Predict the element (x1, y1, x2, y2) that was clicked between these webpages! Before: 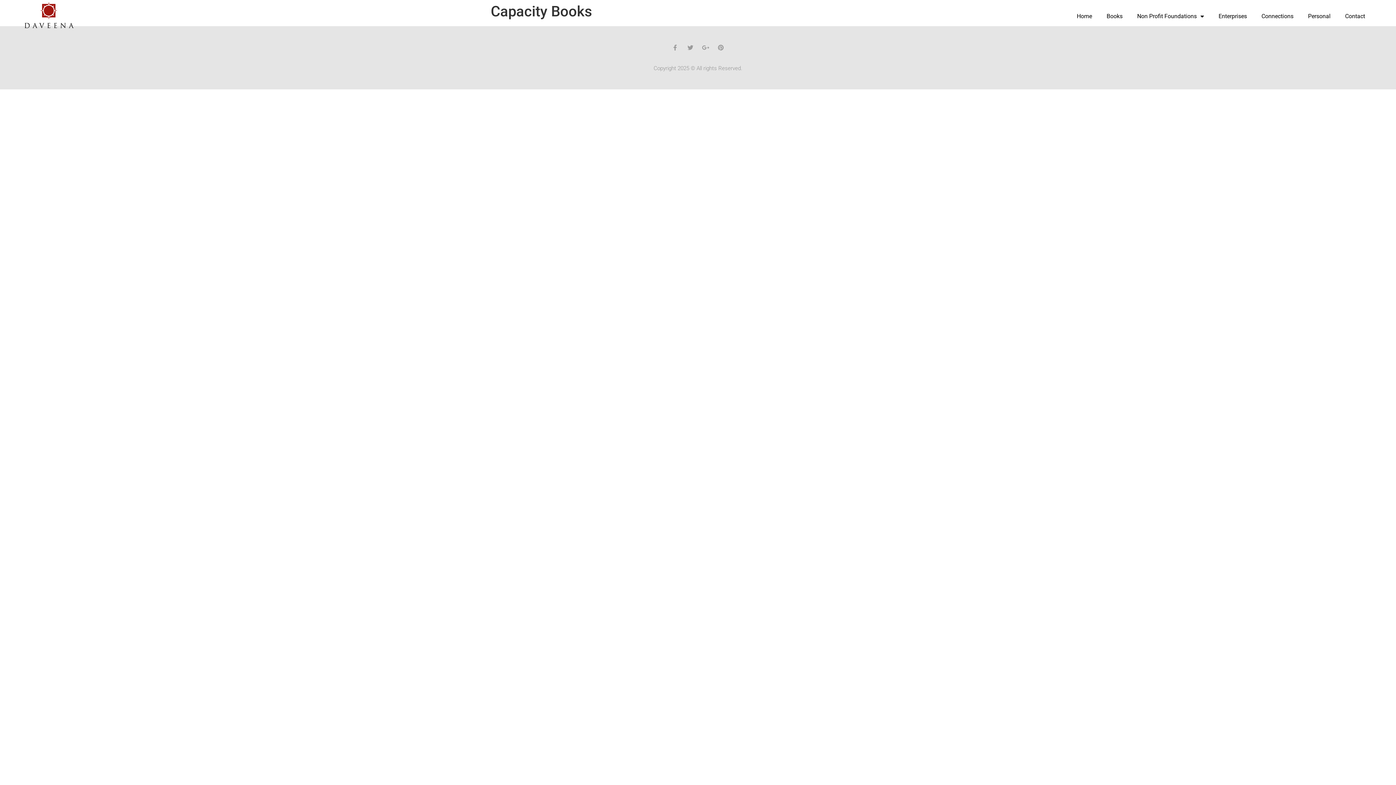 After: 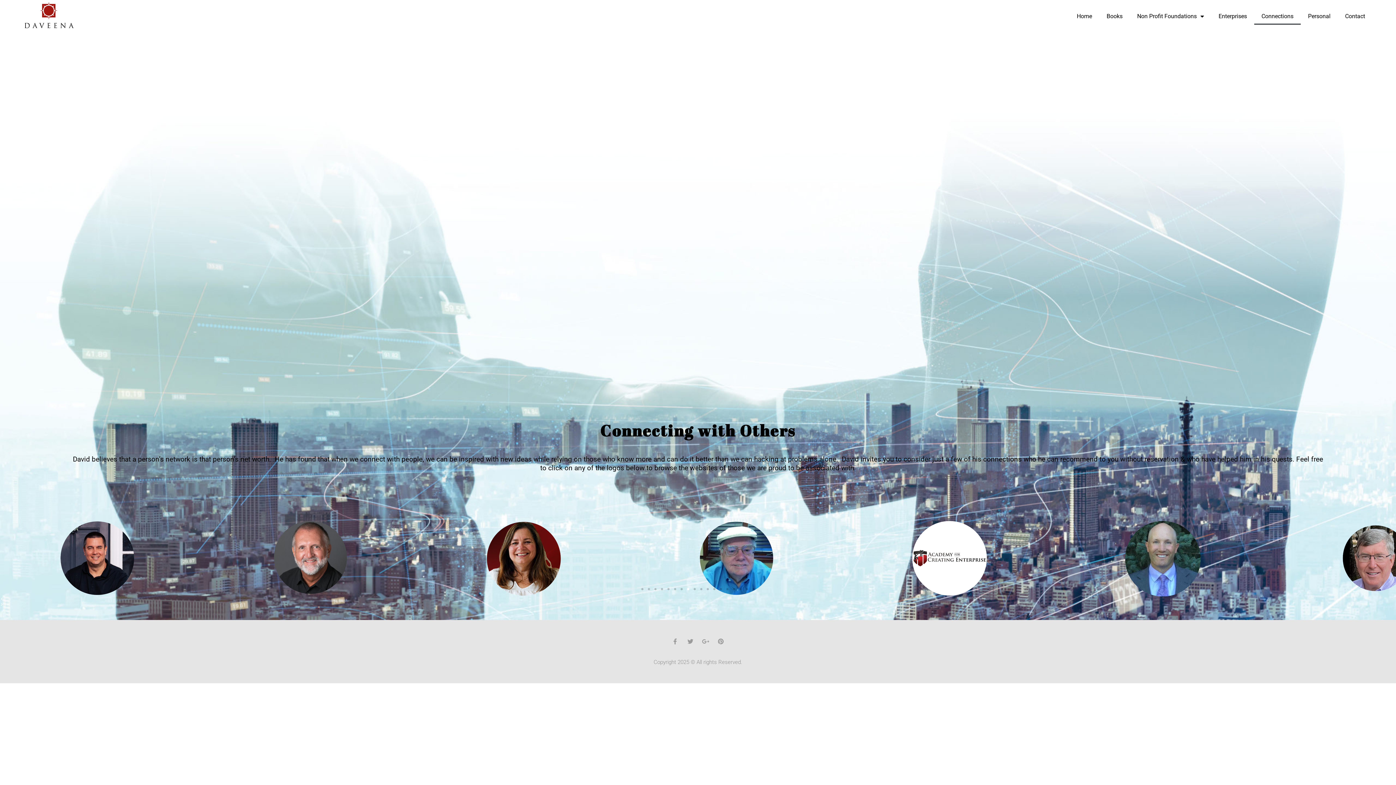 Action: label: Connections bbox: (1254, 8, 1301, 24)